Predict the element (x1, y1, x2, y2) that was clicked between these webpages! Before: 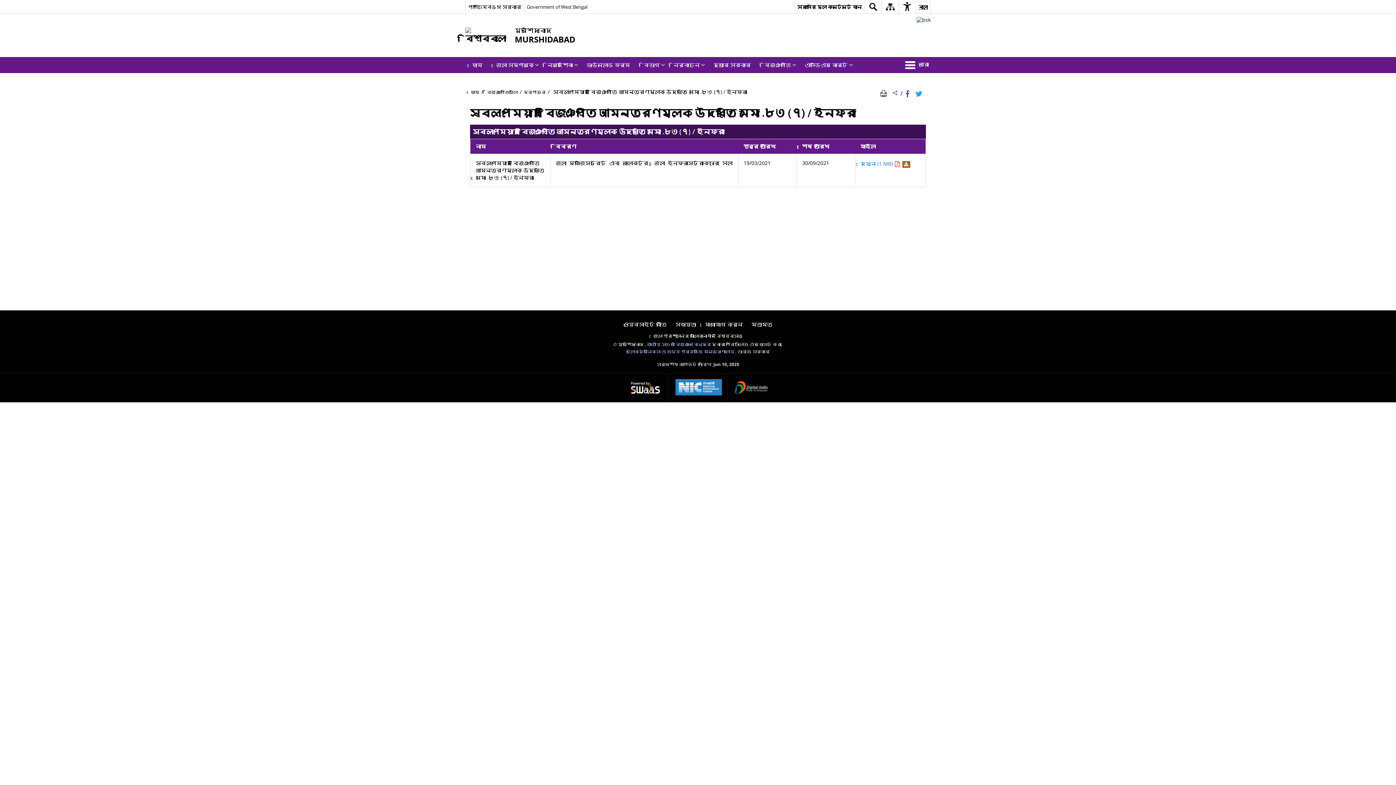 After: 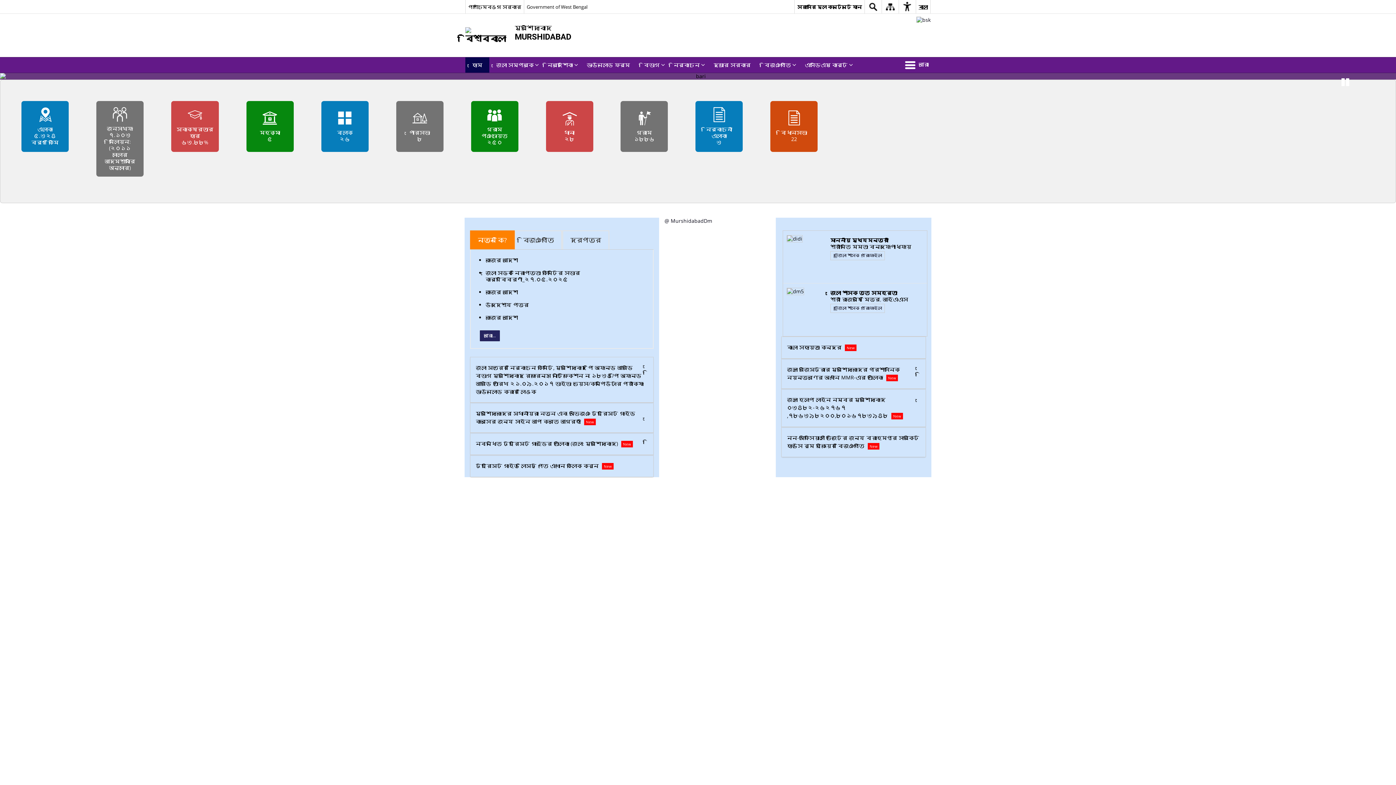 Action: label:  
মুর্শিদাবাদ
MURSHIDABAD bbox: (465, 26, 575, 44)